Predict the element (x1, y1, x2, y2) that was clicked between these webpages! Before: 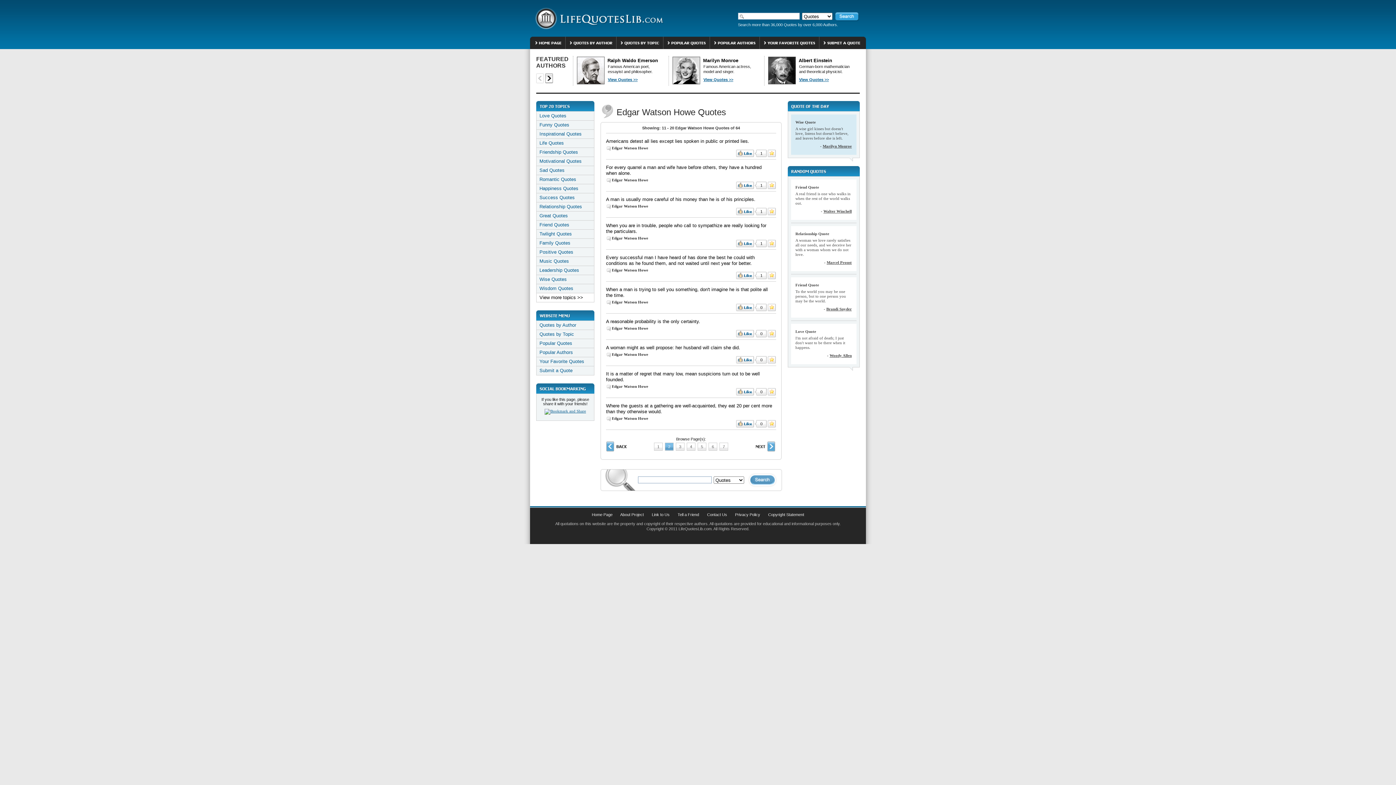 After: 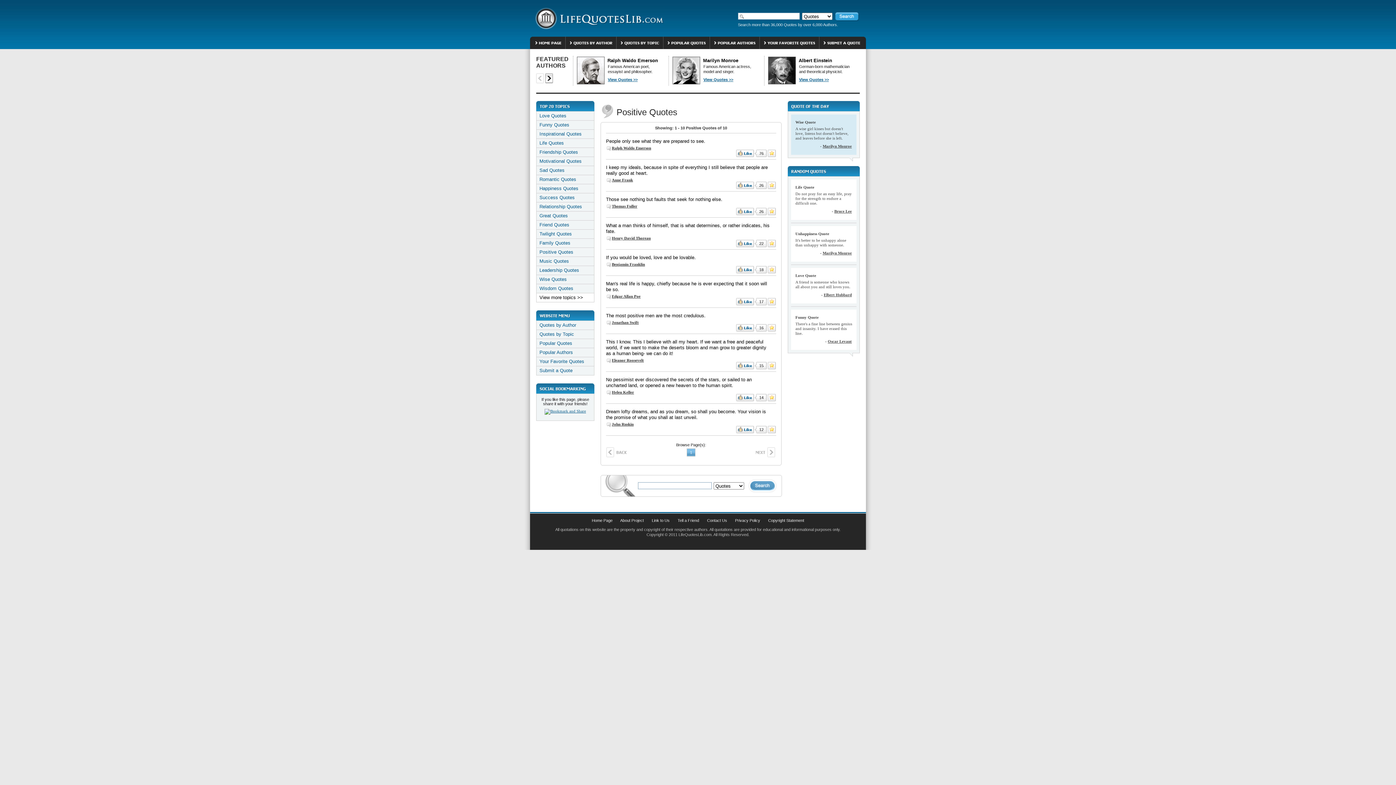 Action: label: Positive Quotes bbox: (539, 249, 573, 254)